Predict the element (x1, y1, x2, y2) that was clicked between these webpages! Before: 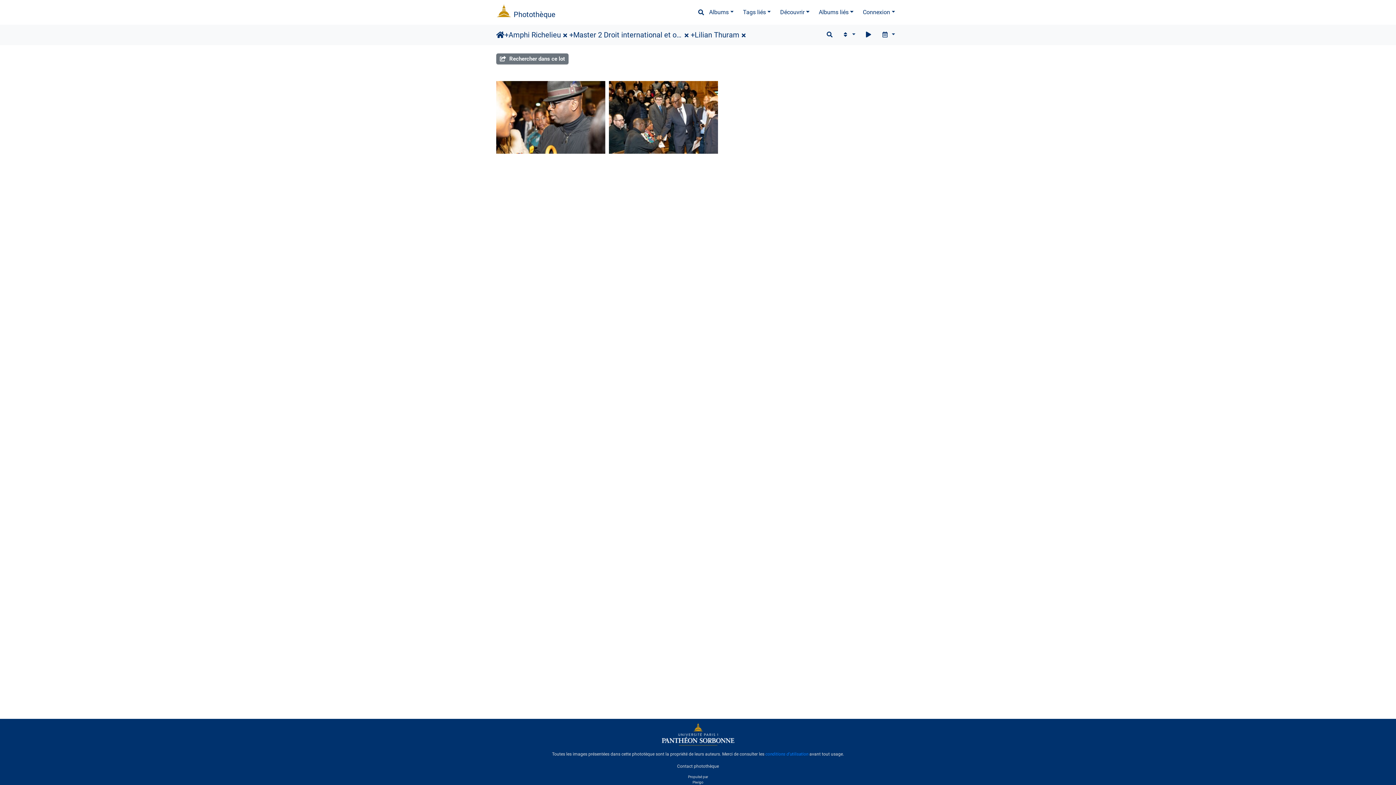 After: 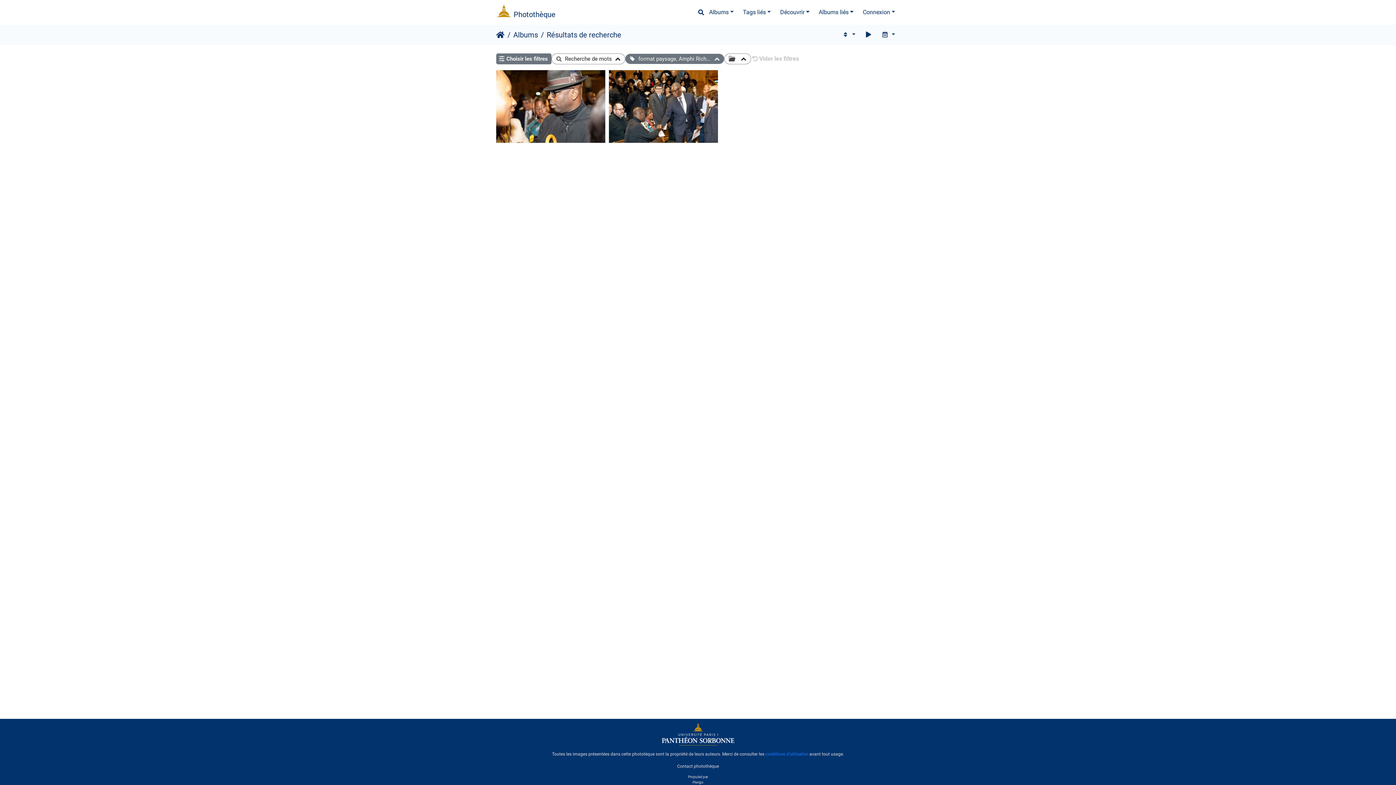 Action: label:  Rechercher dans ce lot bbox: (500, 55, 565, 62)